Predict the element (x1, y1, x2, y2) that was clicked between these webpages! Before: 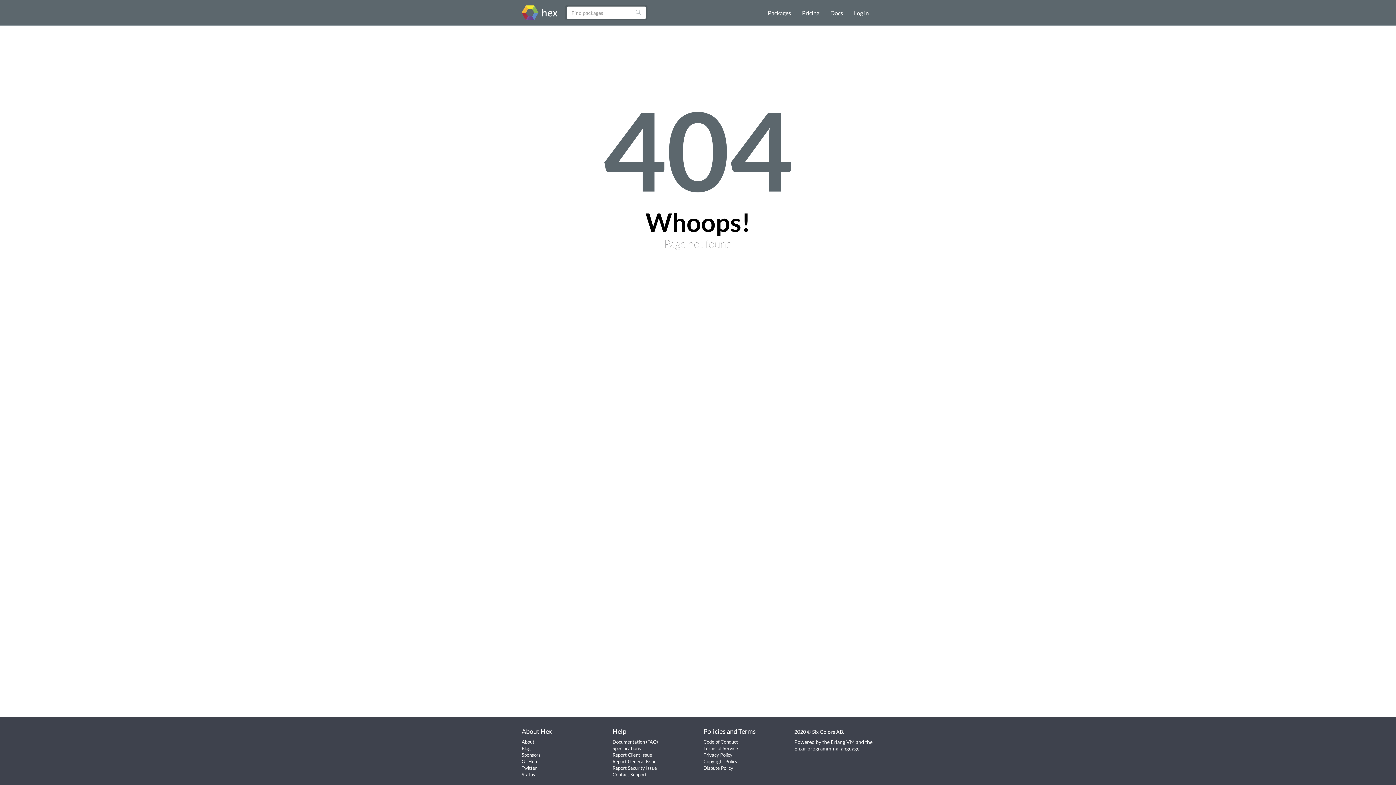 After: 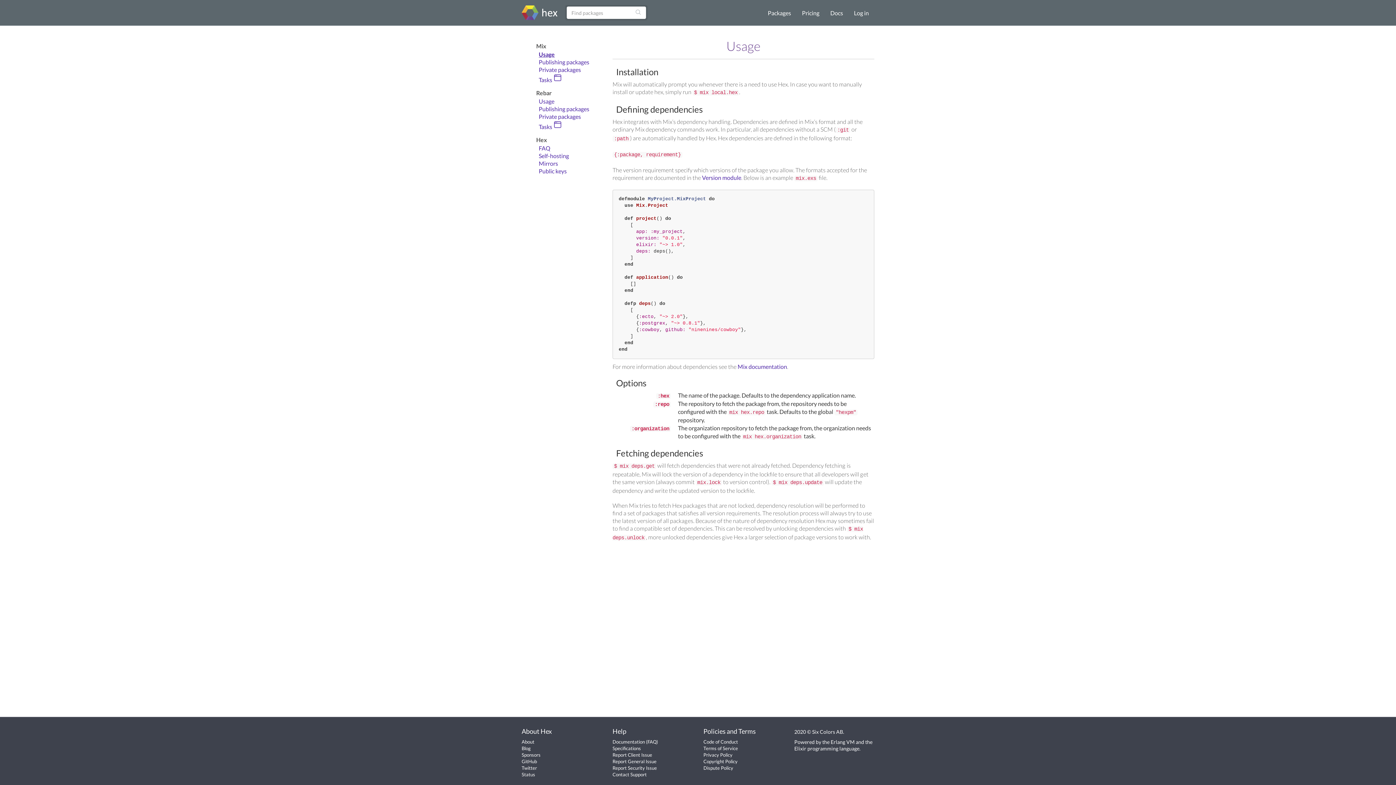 Action: label: Documentation bbox: (612, 739, 645, 745)